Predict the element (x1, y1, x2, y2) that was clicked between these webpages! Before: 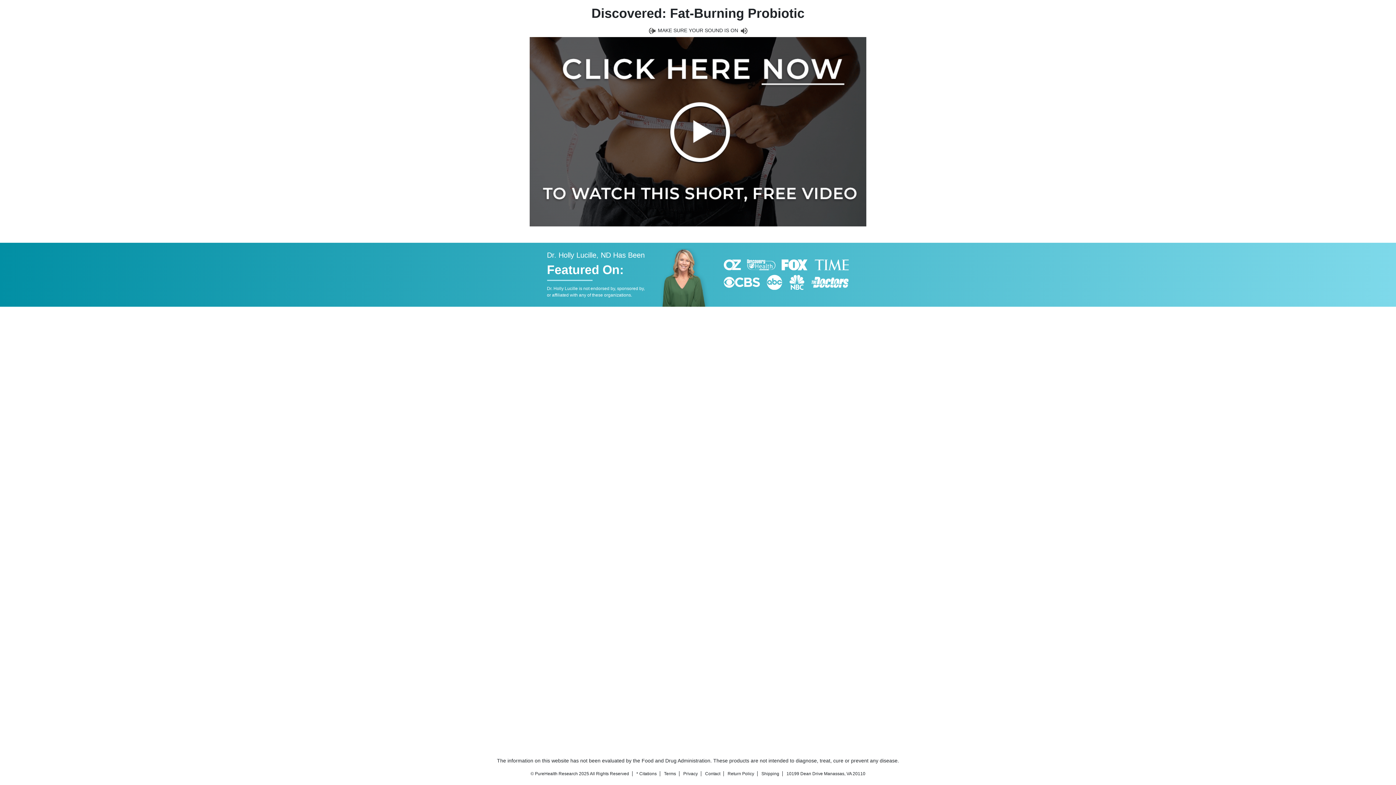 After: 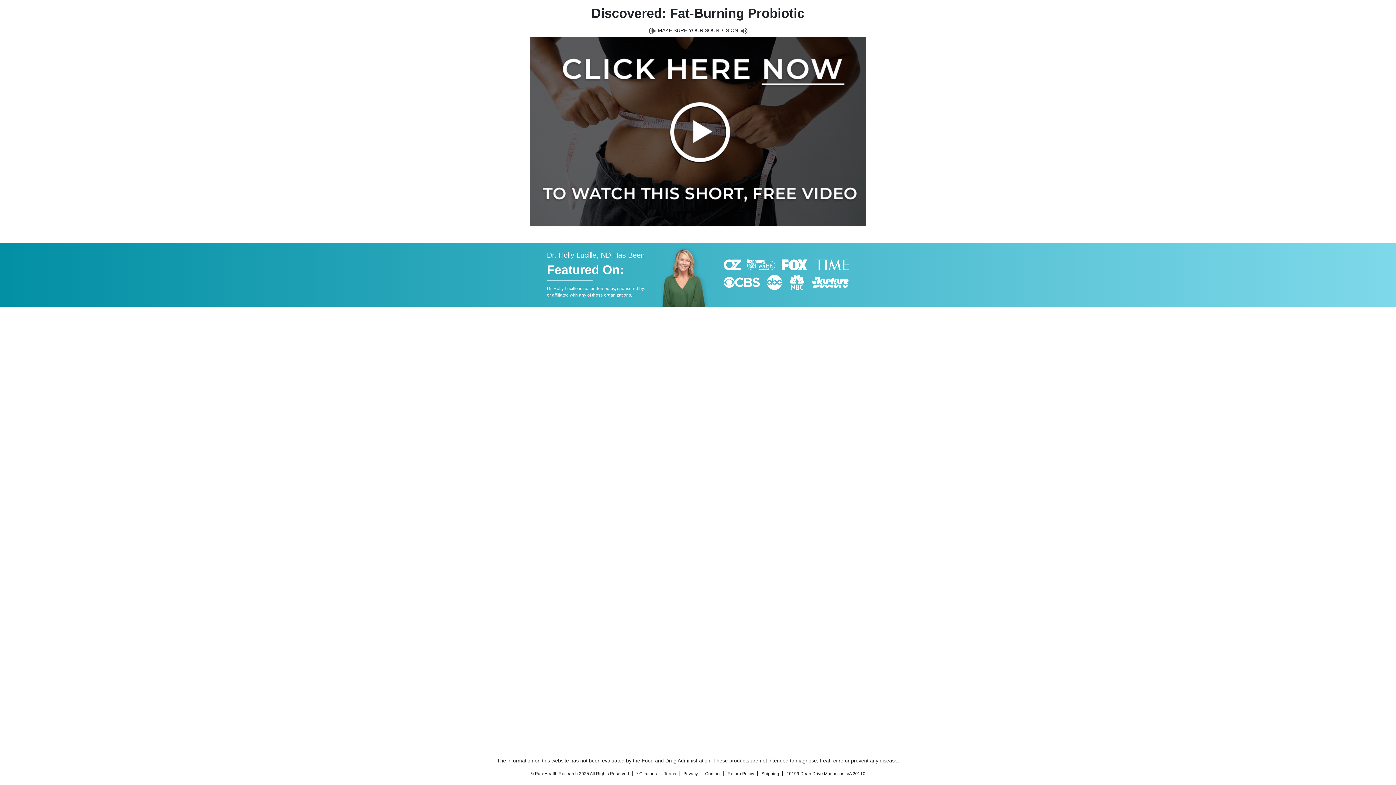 Action: bbox: (727, 771, 757, 776) label: Return Policy